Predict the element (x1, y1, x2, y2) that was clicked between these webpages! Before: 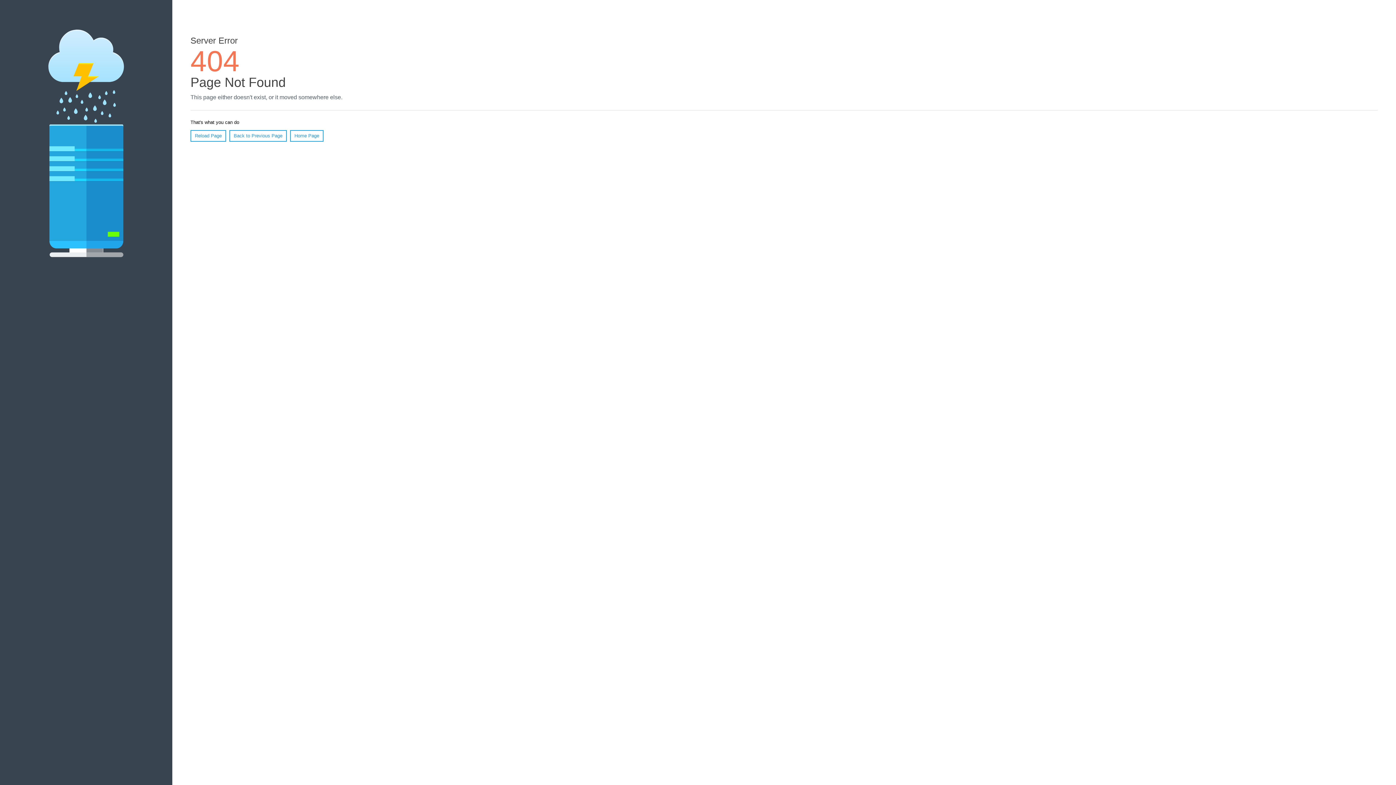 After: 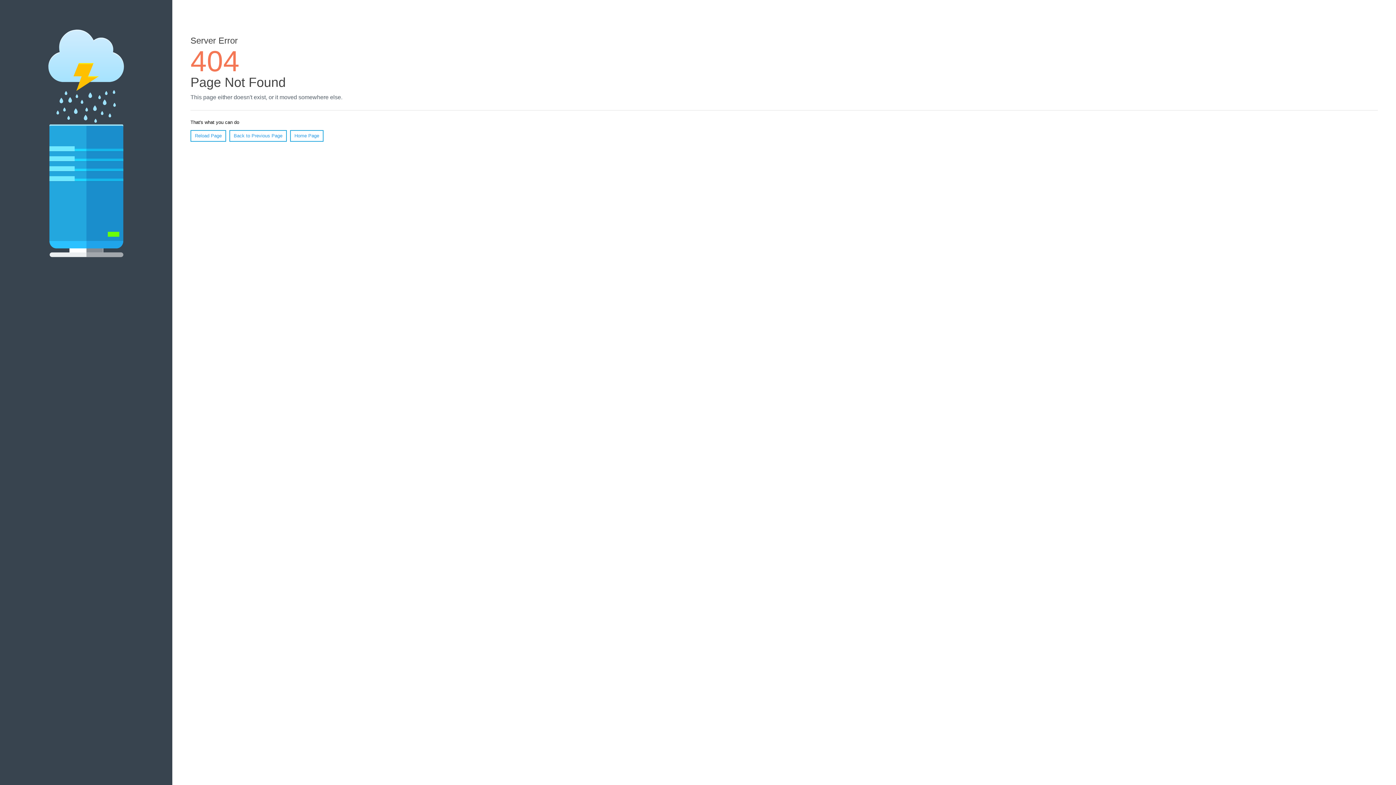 Action: bbox: (190, 130, 226, 141) label: Reload Page